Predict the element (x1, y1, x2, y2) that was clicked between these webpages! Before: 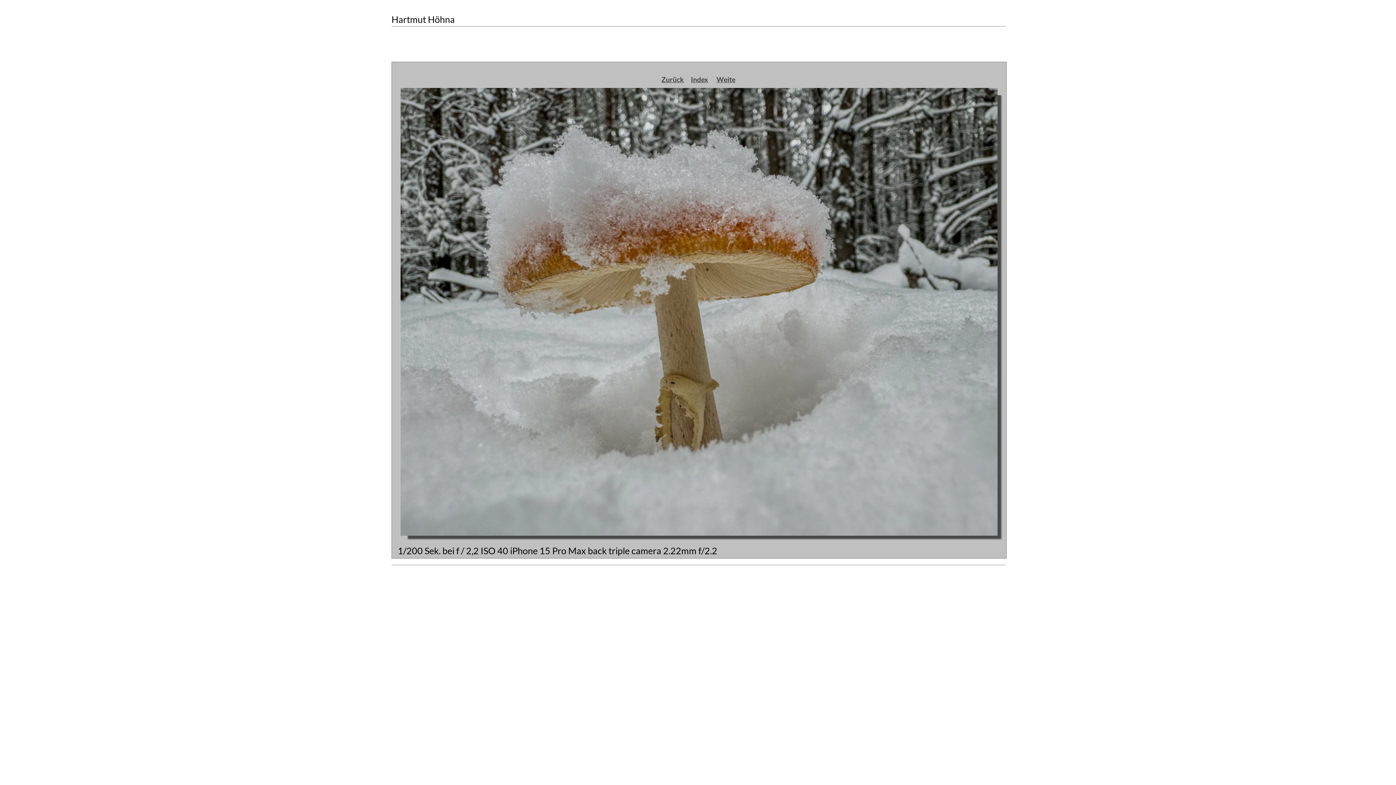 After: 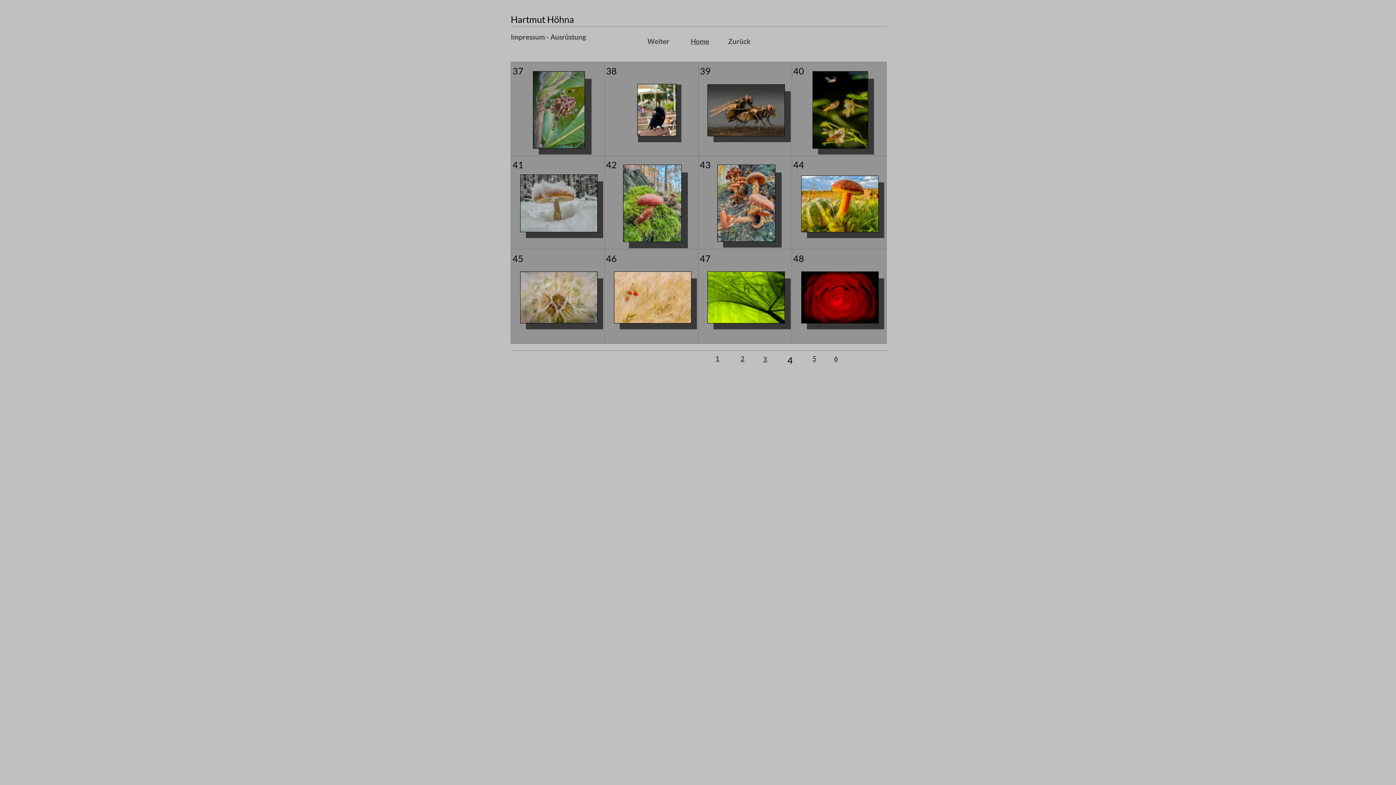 Action: bbox: (691, 75, 708, 83) label: Index